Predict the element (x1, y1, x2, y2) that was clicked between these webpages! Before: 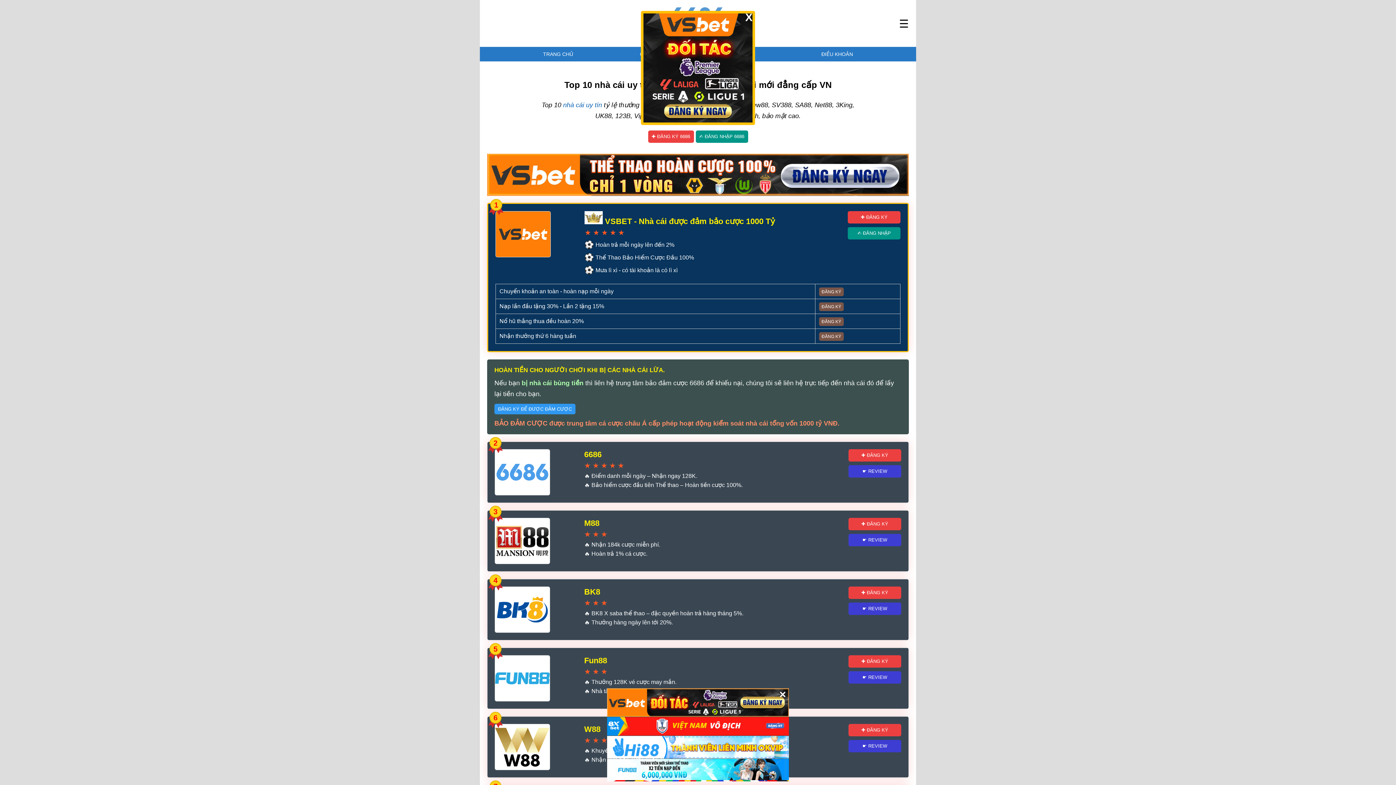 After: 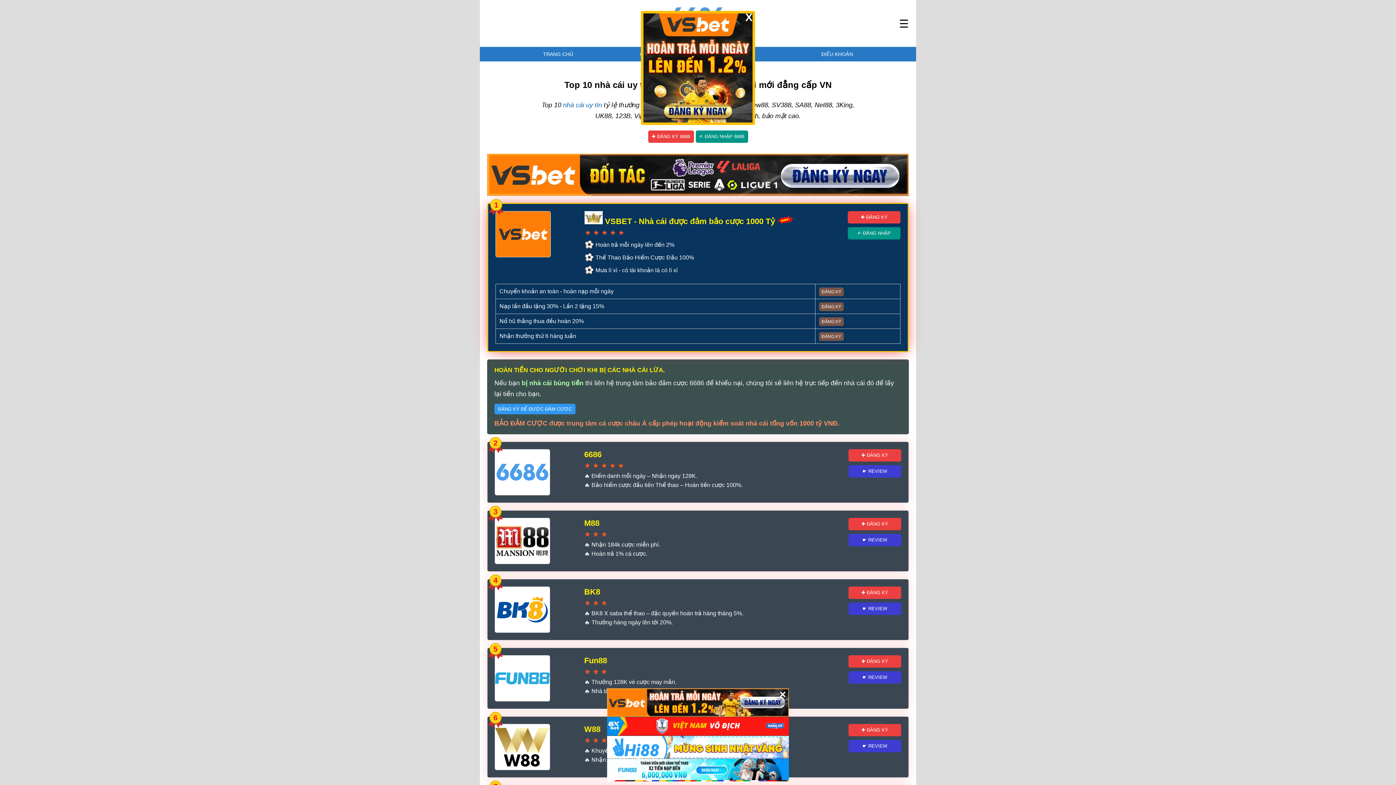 Action: label: ✚ ĐĂNG KÝ bbox: (848, 211, 900, 223)